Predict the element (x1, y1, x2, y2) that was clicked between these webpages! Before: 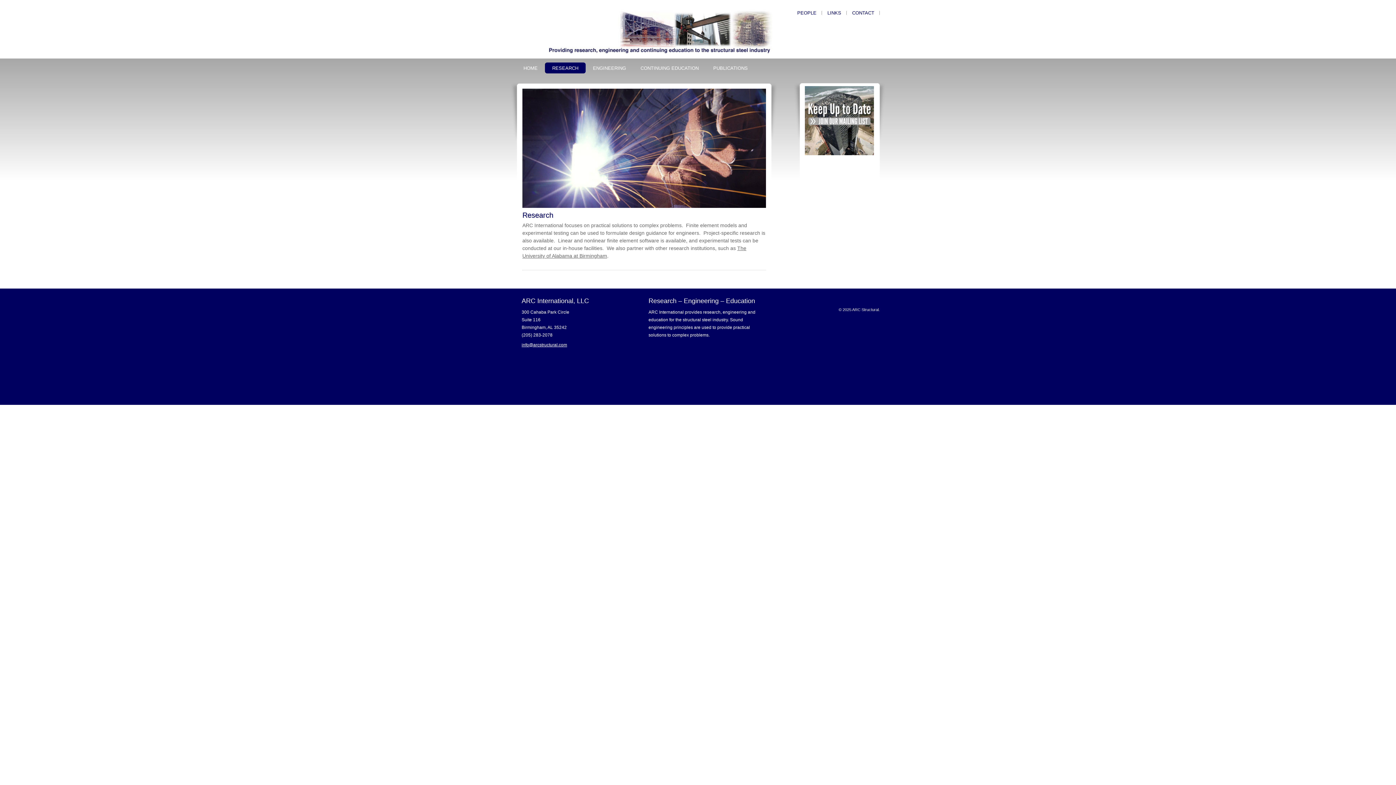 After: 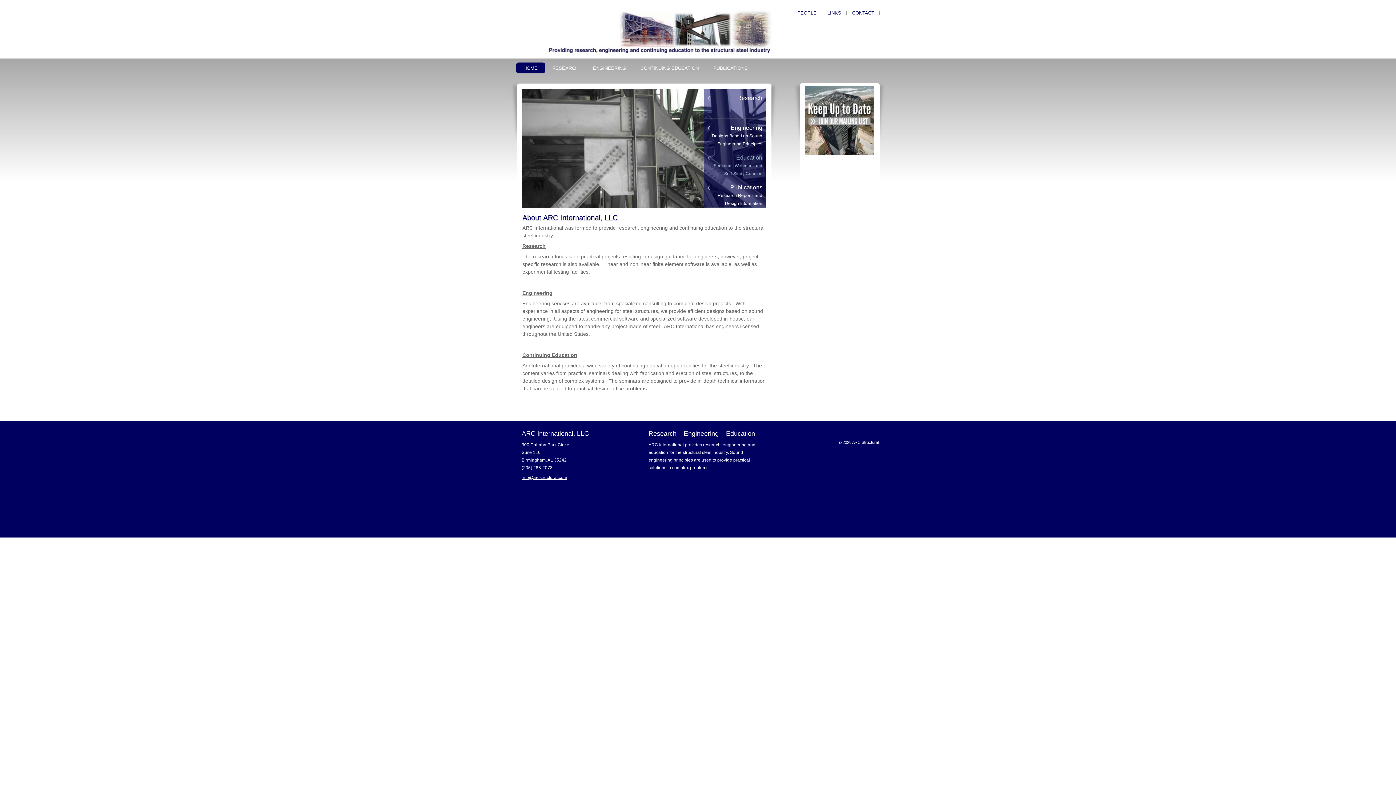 Action: label: ARC STRUCTURAL bbox: (516, 5, 607, 13)